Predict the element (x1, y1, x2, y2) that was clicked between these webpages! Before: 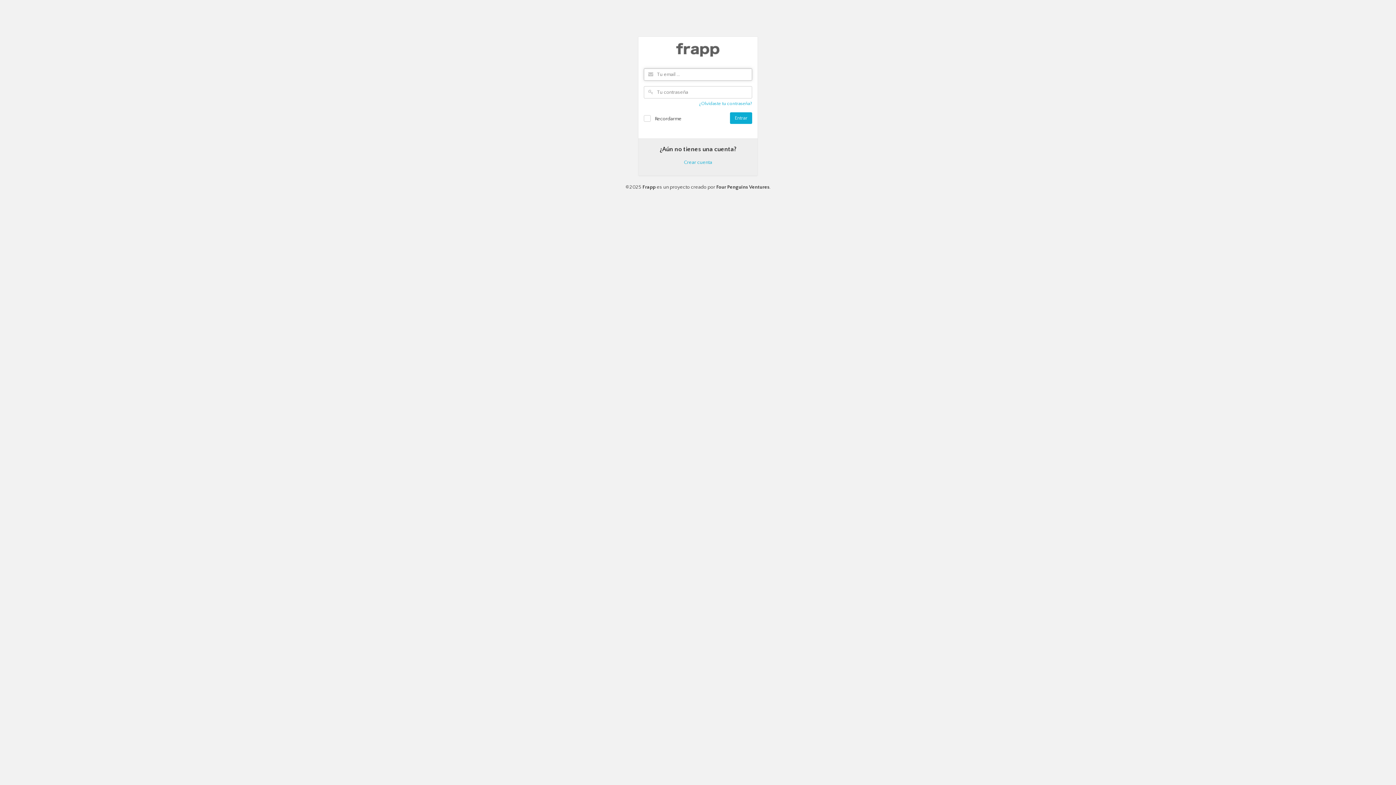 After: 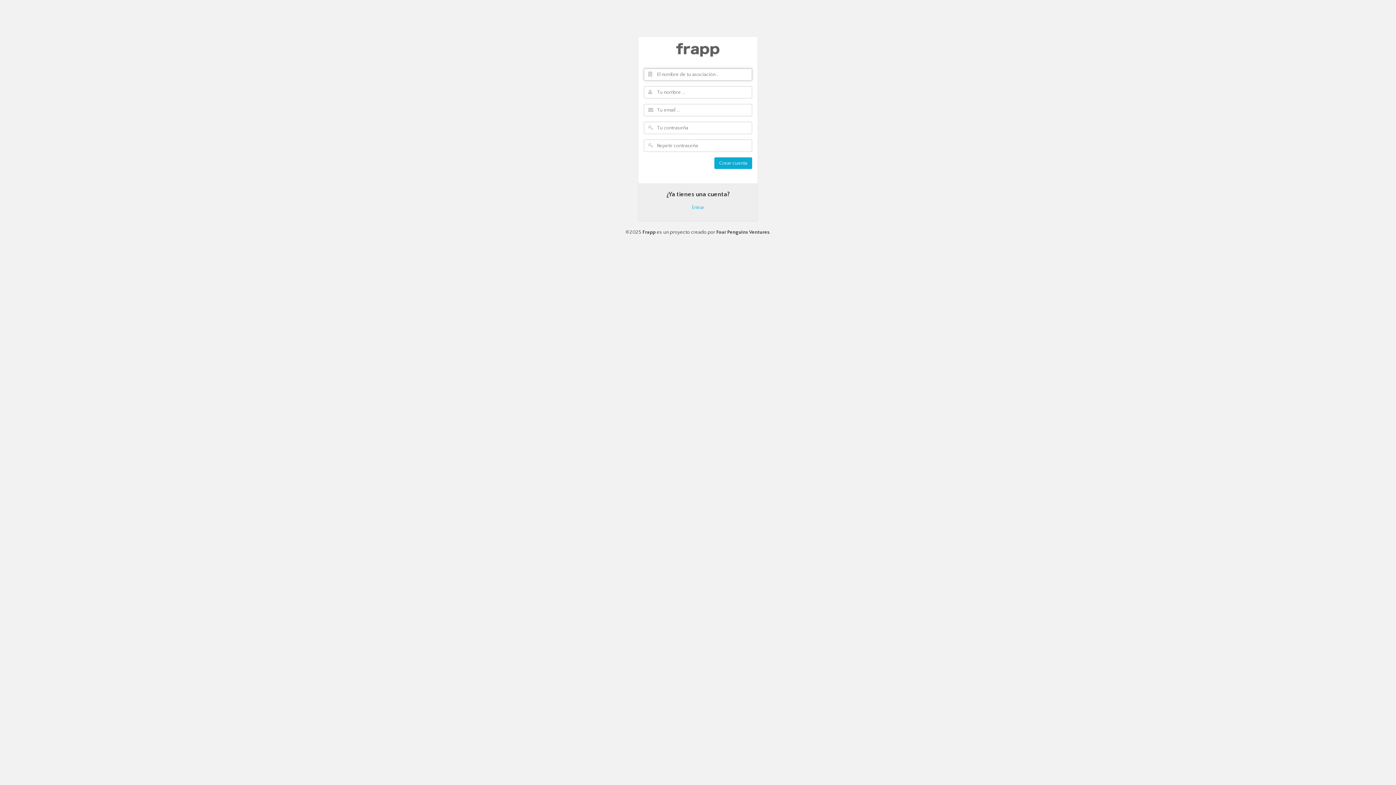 Action: label: Crear cuenta bbox: (679, 156, 717, 168)